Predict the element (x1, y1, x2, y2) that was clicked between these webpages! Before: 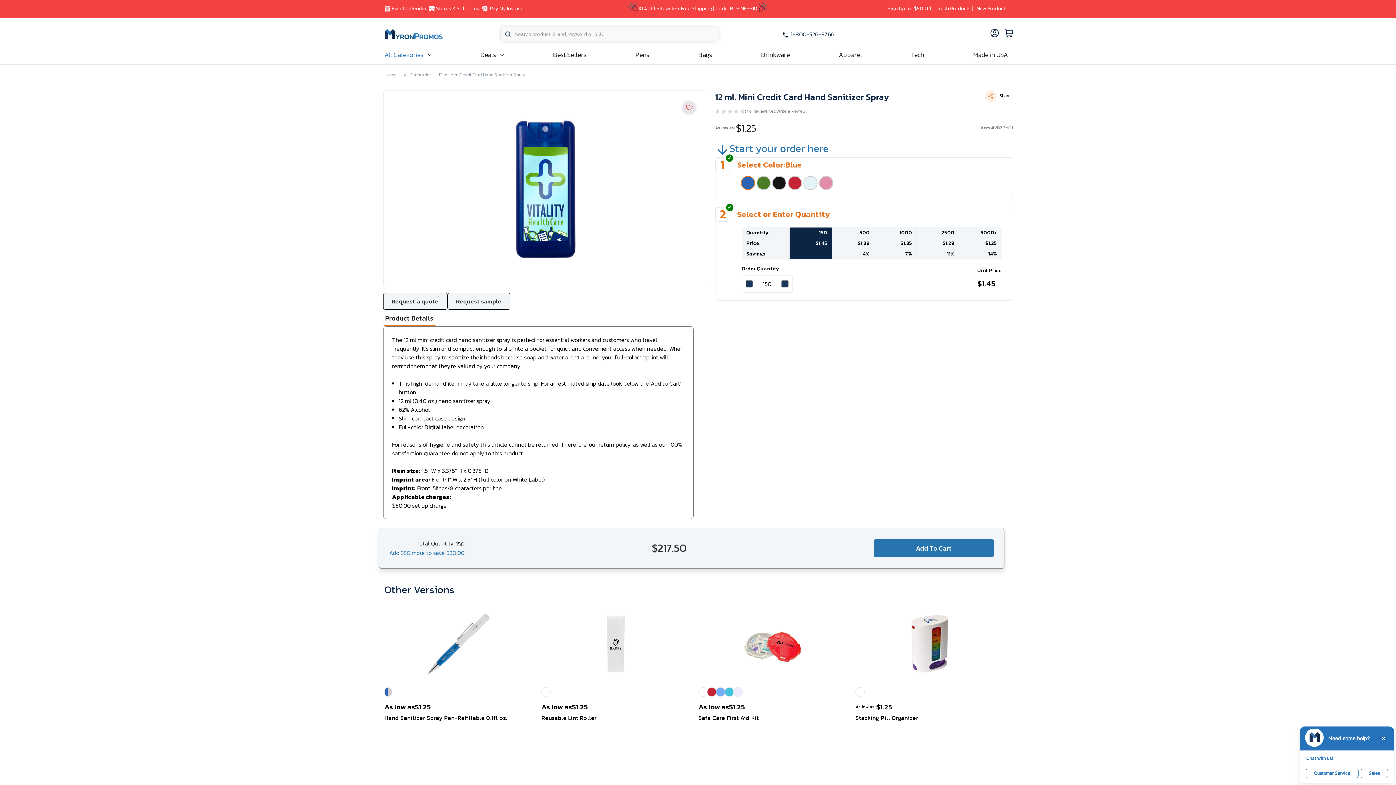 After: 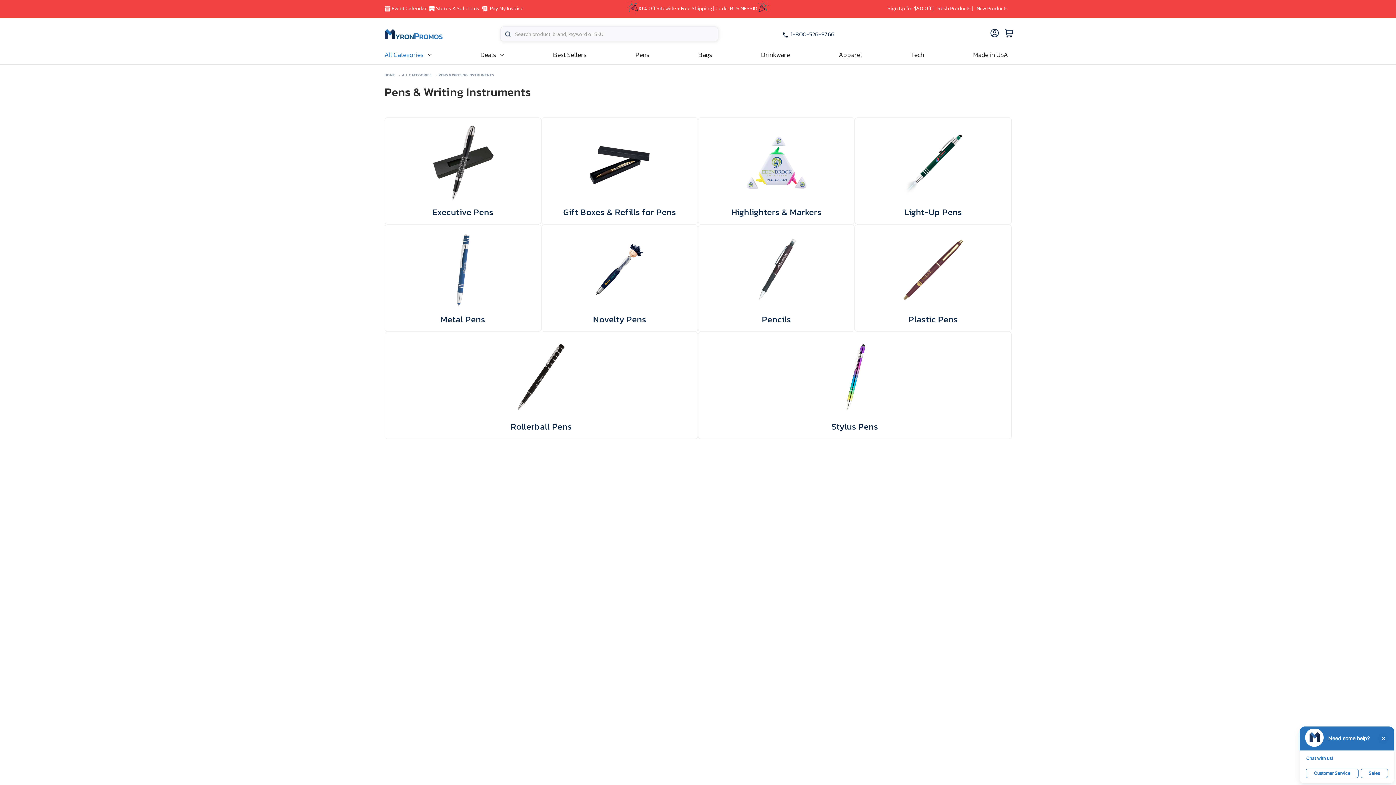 Action: bbox: (635, 45, 649, 64) label: Pens